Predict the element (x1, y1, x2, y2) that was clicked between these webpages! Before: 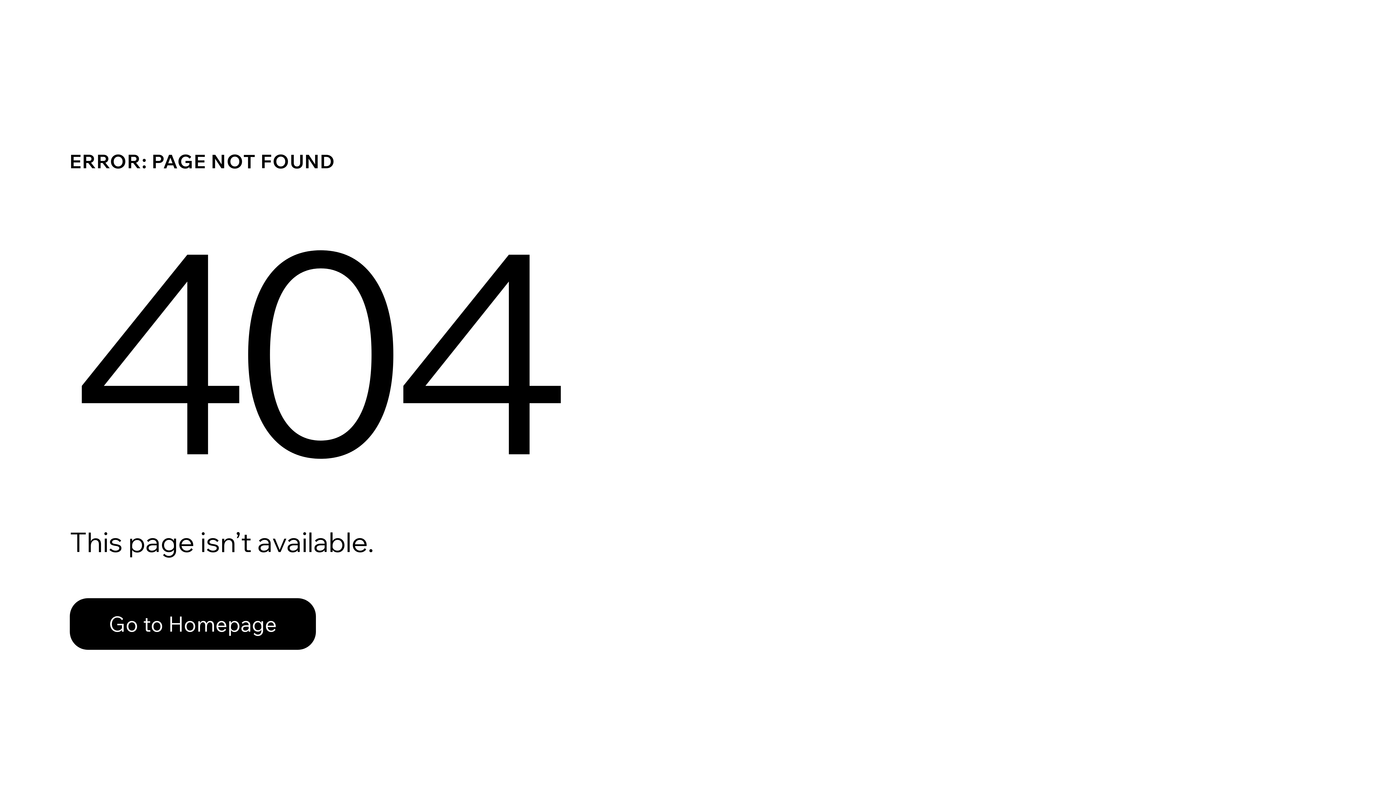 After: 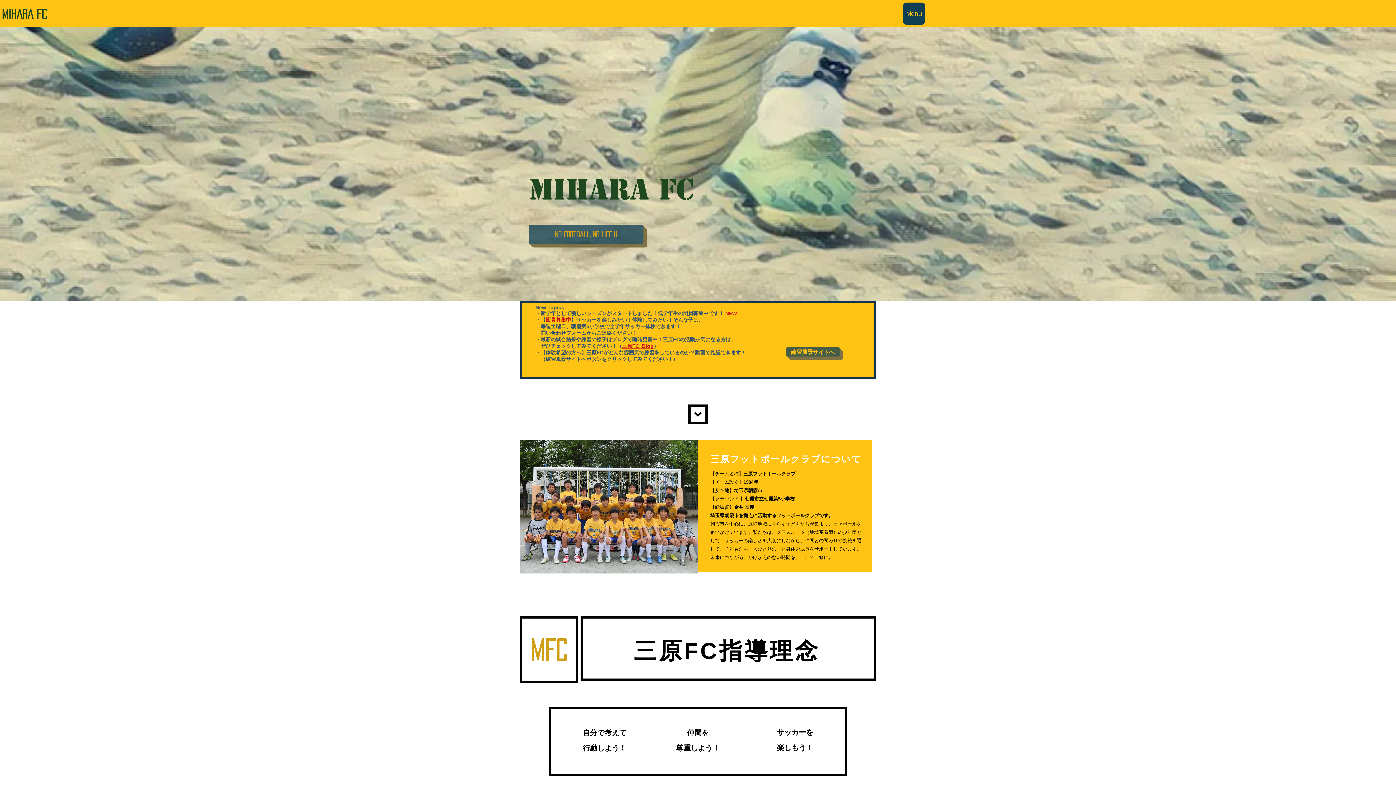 Action: label: Go to Homepage bbox: (69, 582, 768, 659)